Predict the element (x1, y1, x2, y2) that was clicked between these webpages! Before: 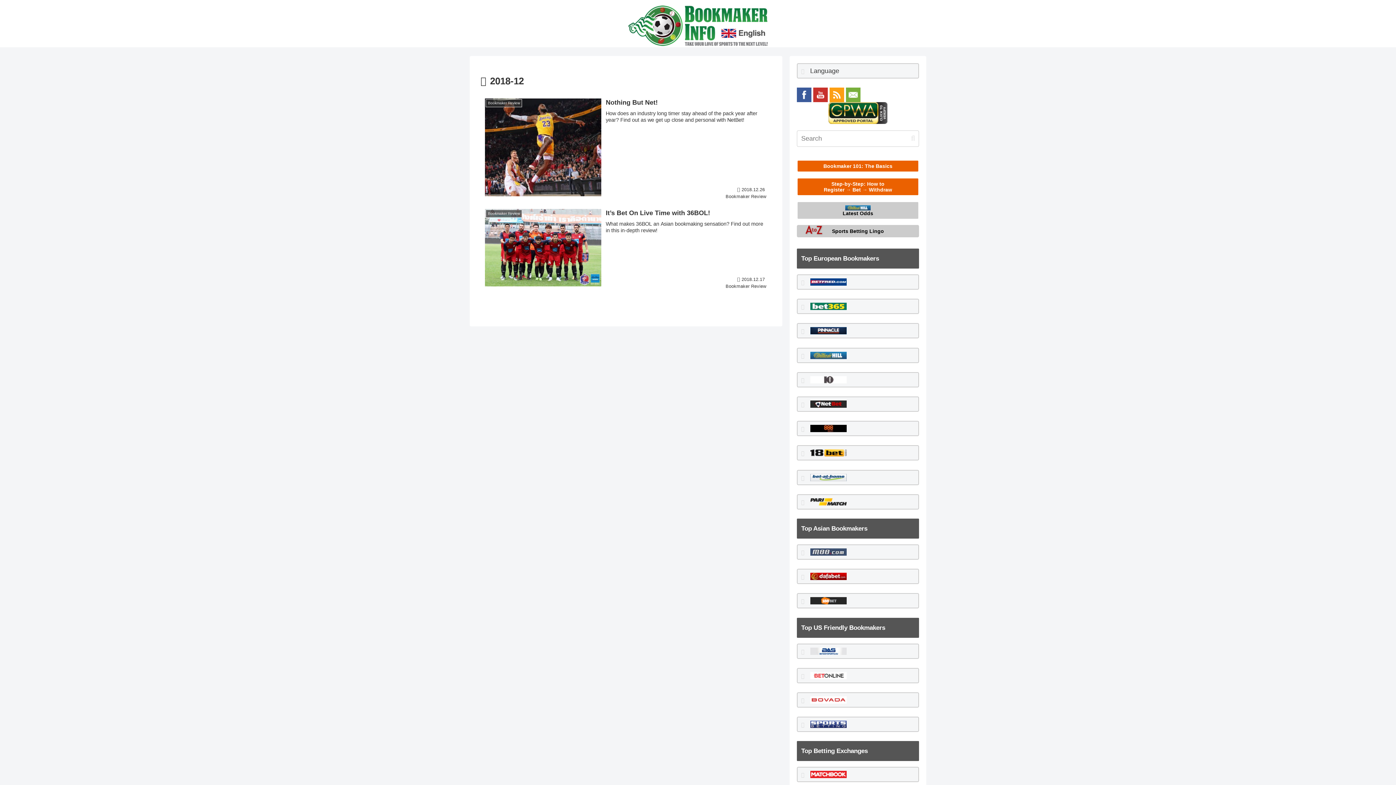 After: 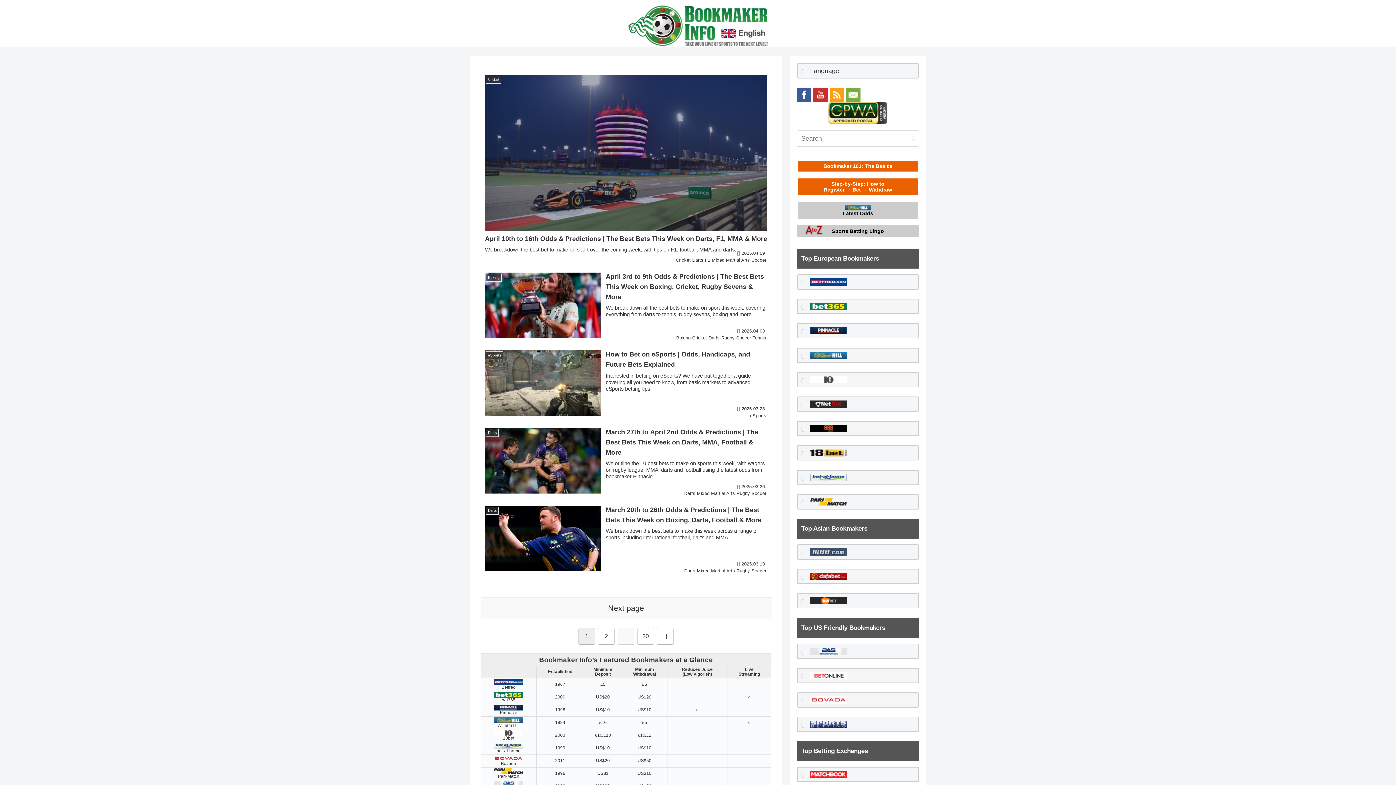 Action: bbox: (627, 21, 769, 28)